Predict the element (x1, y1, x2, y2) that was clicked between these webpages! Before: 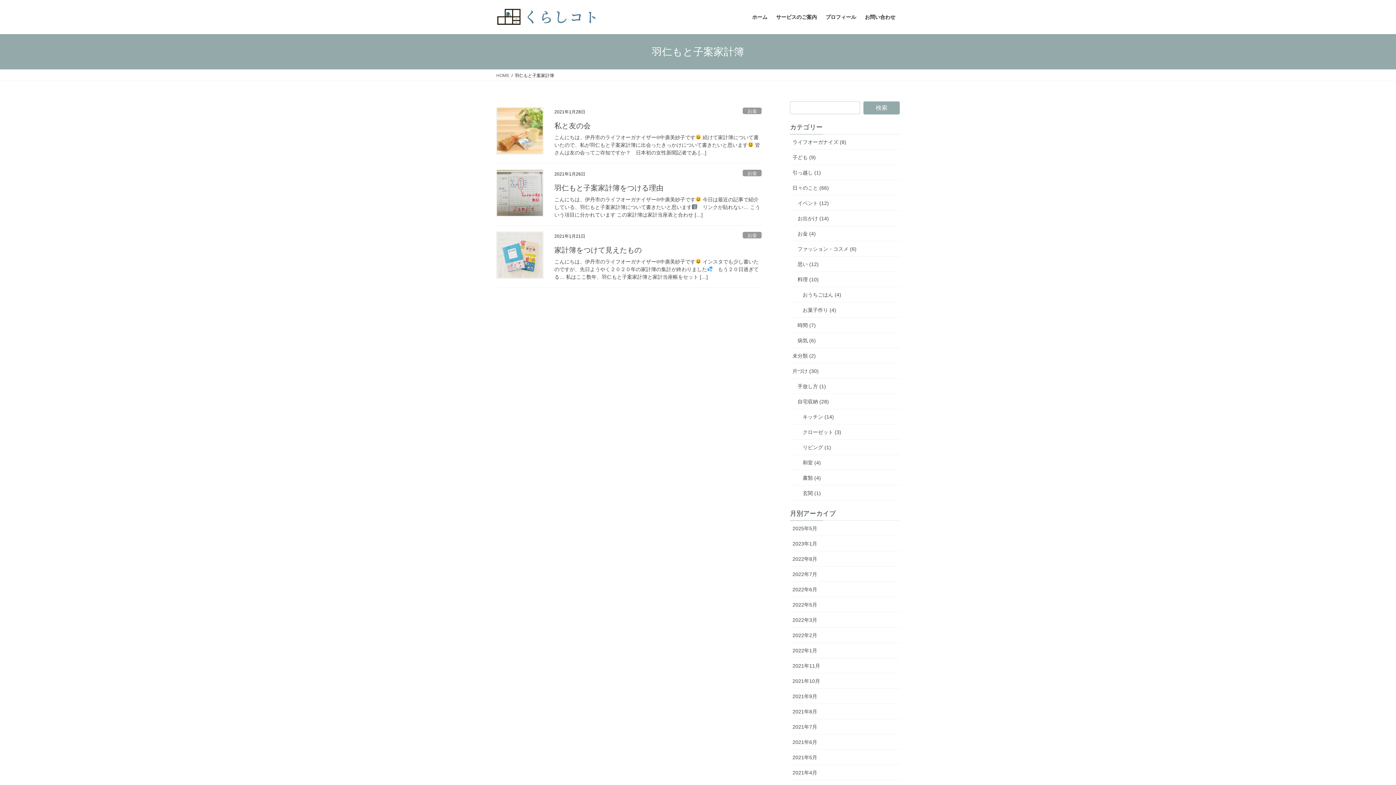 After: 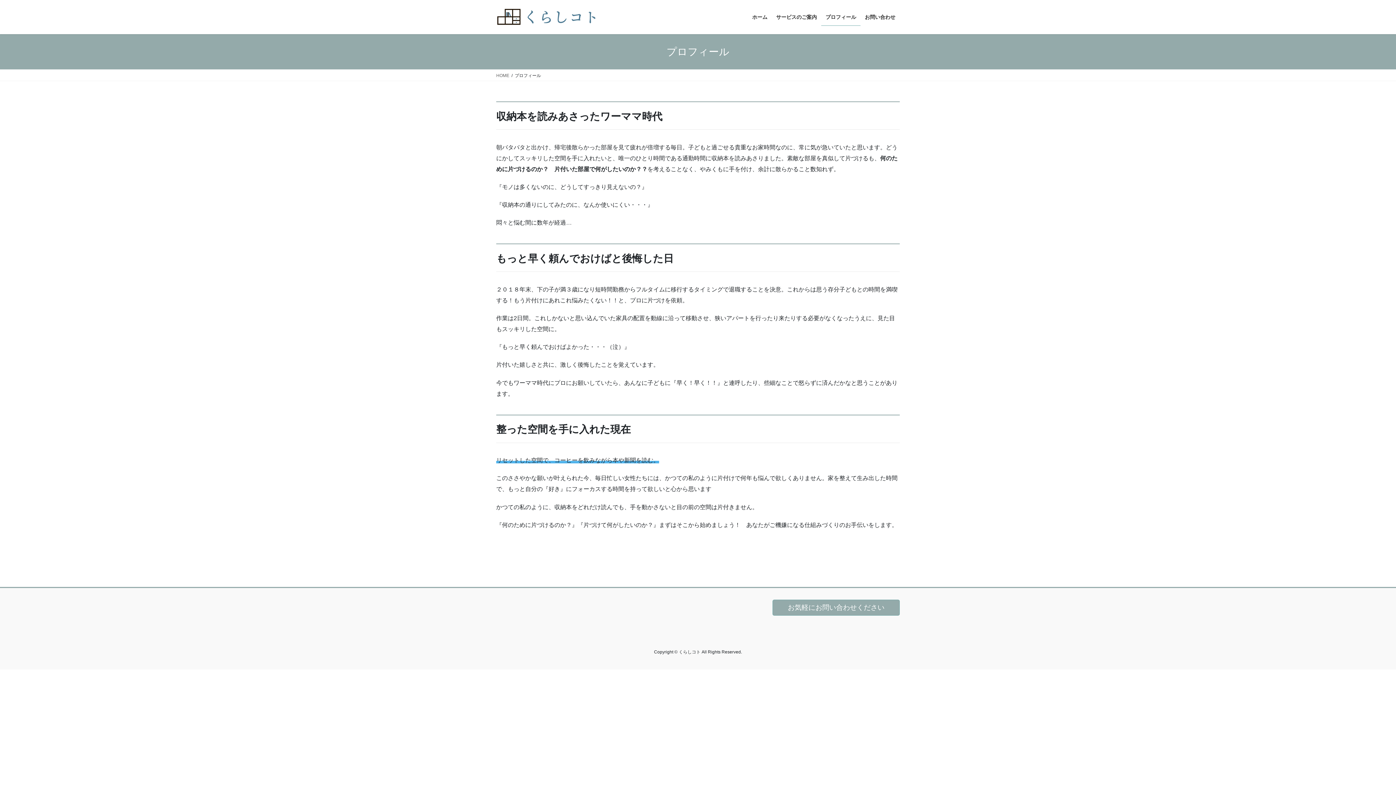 Action: label: プロフィール bbox: (821, 8, 860, 25)